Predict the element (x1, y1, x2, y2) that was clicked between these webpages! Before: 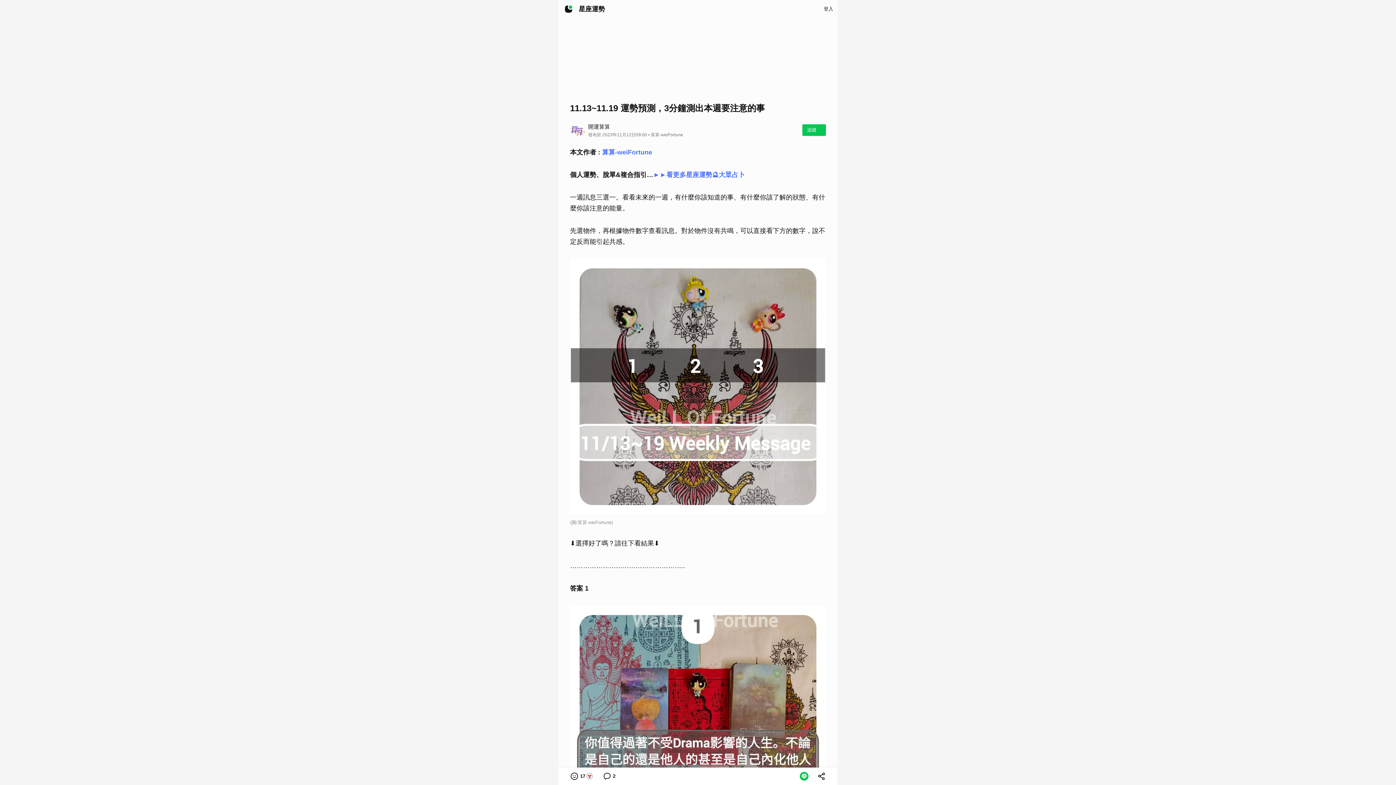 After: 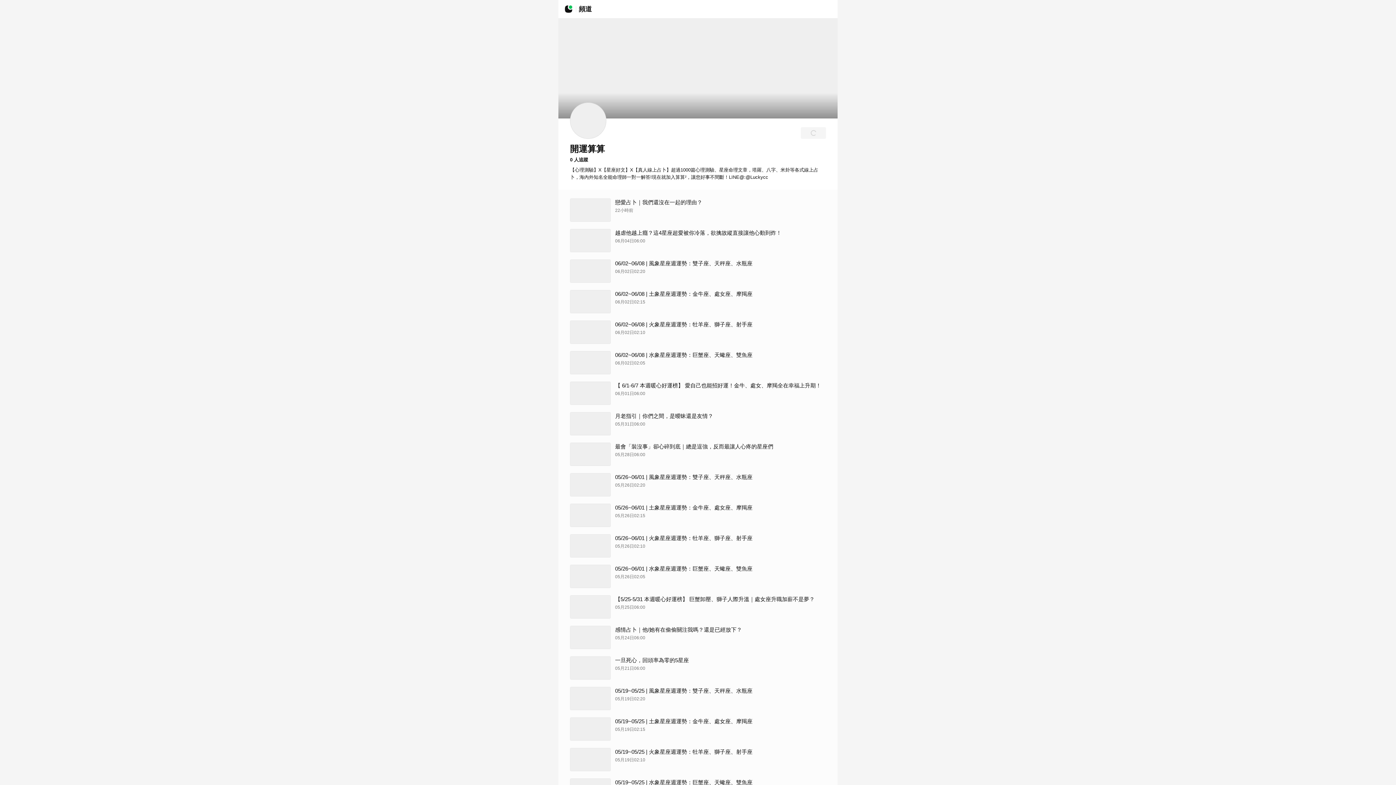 Action: bbox: (588, 123, 610, 129) label: 開運算算